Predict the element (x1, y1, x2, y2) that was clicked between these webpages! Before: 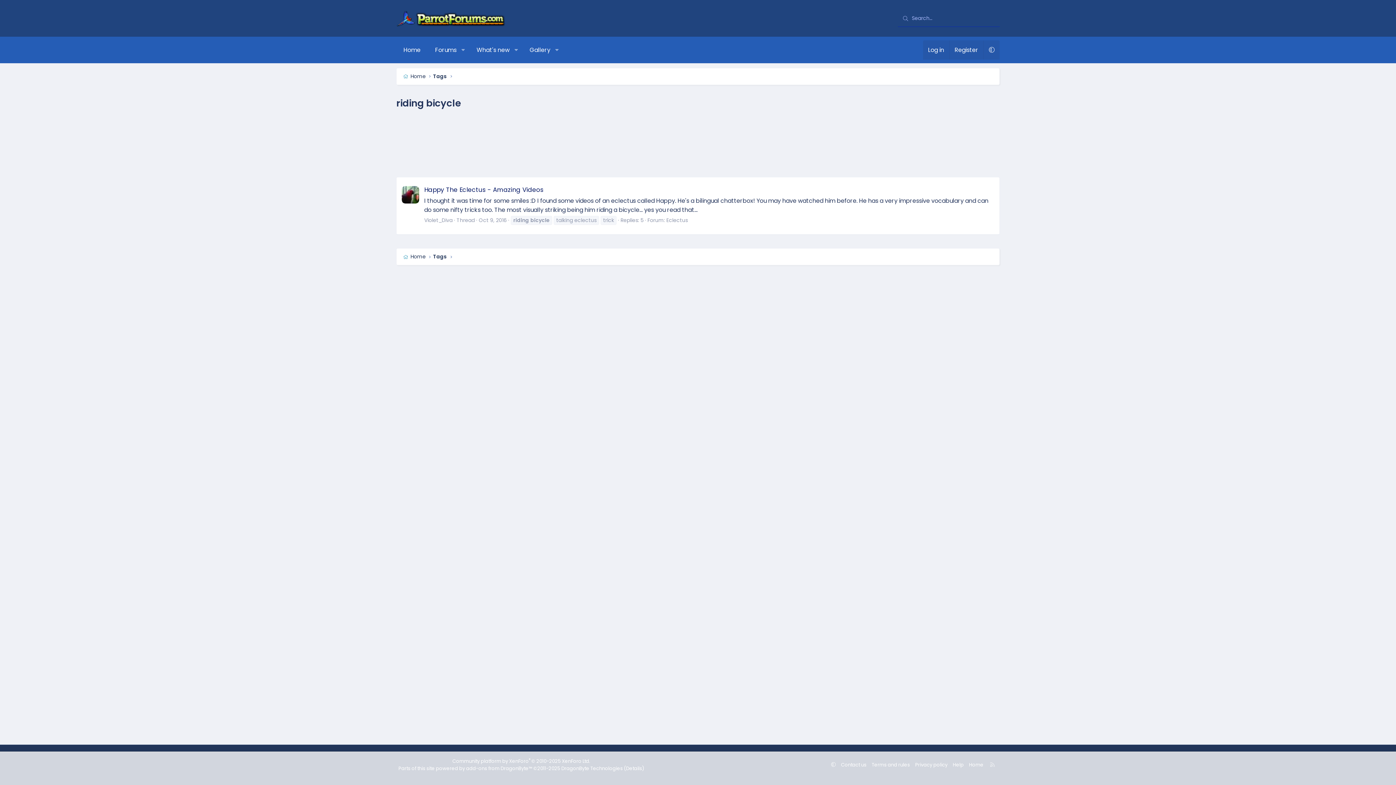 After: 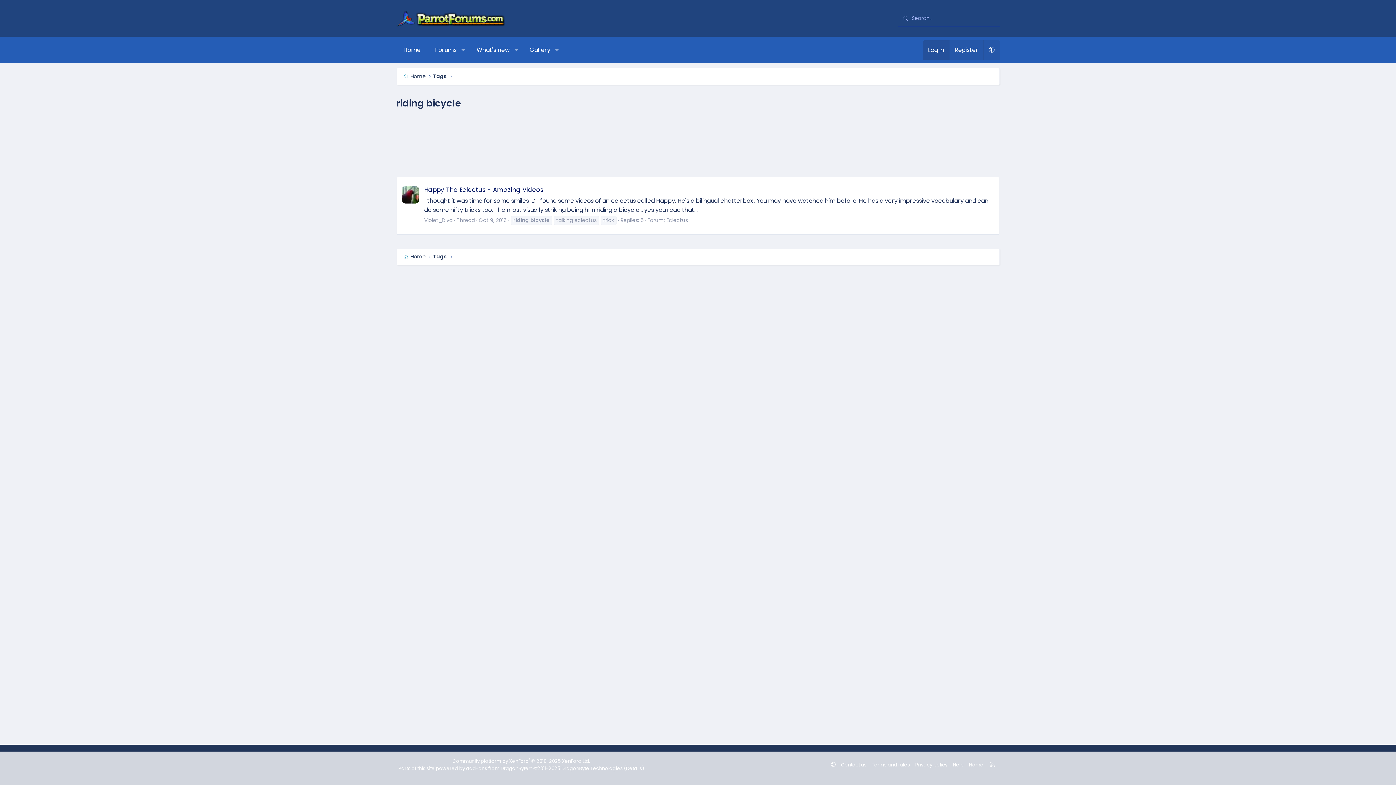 Action: label: Log in bbox: (923, 40, 949, 59)